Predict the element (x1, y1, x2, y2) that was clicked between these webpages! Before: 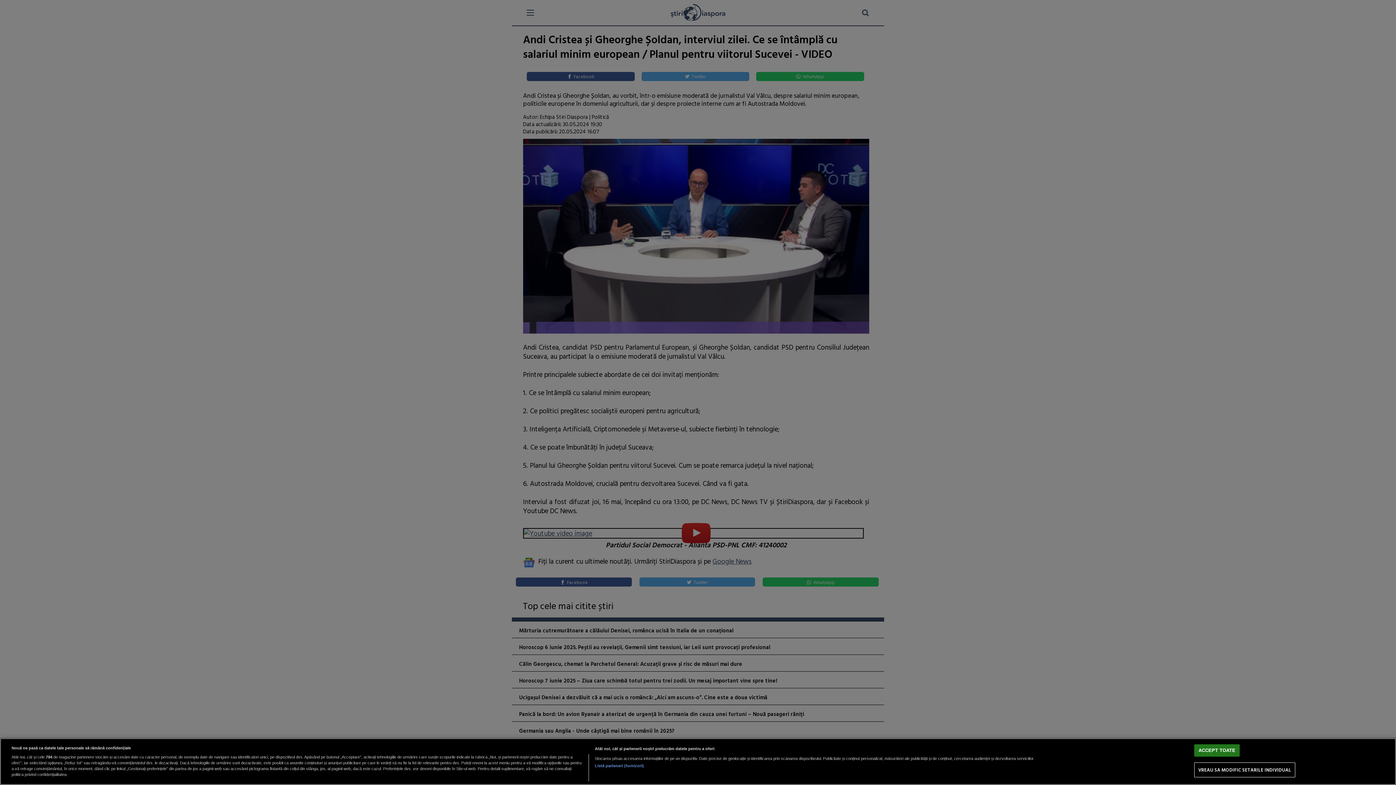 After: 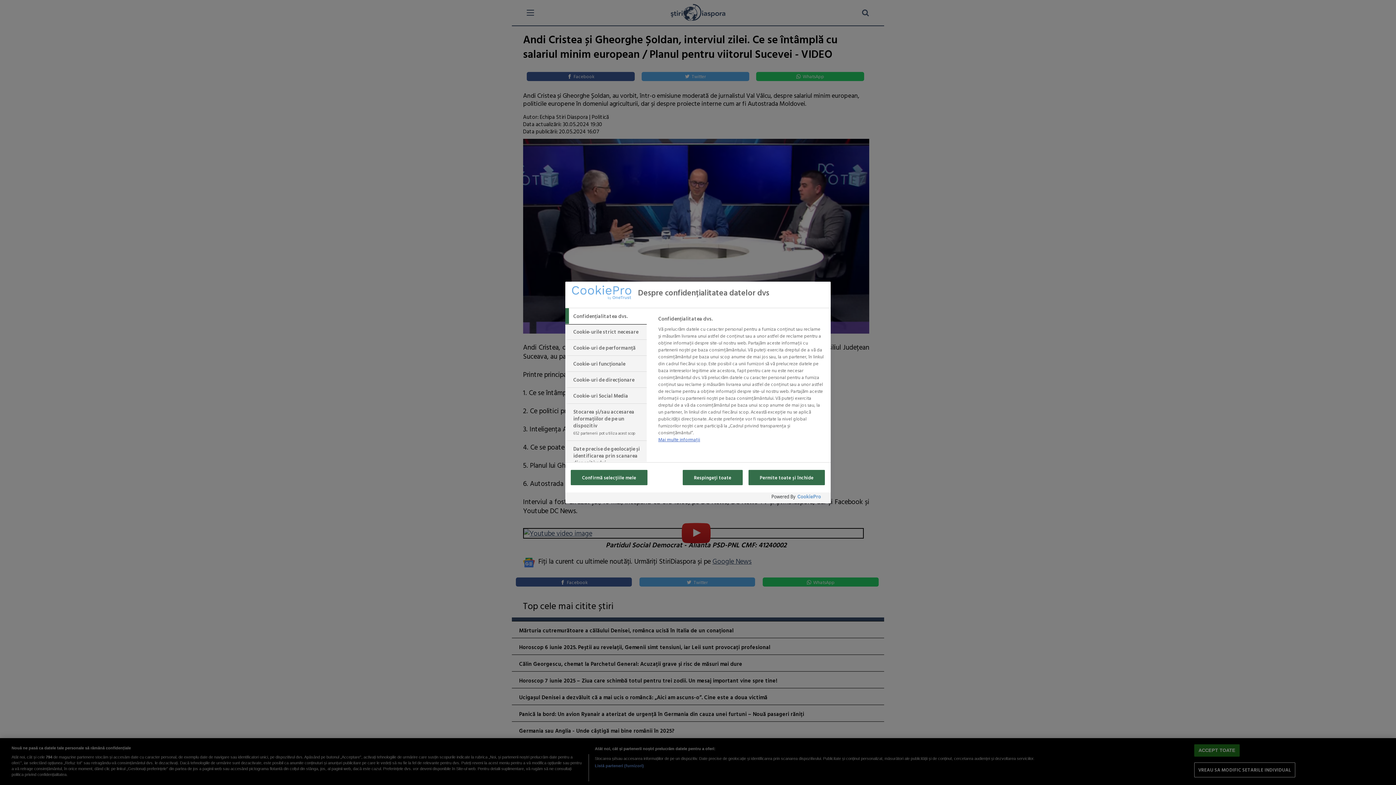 Action: bbox: (1194, 763, 1295, 777) label: VREAU SA MODIFIC SETARILE INDIVIDUAL